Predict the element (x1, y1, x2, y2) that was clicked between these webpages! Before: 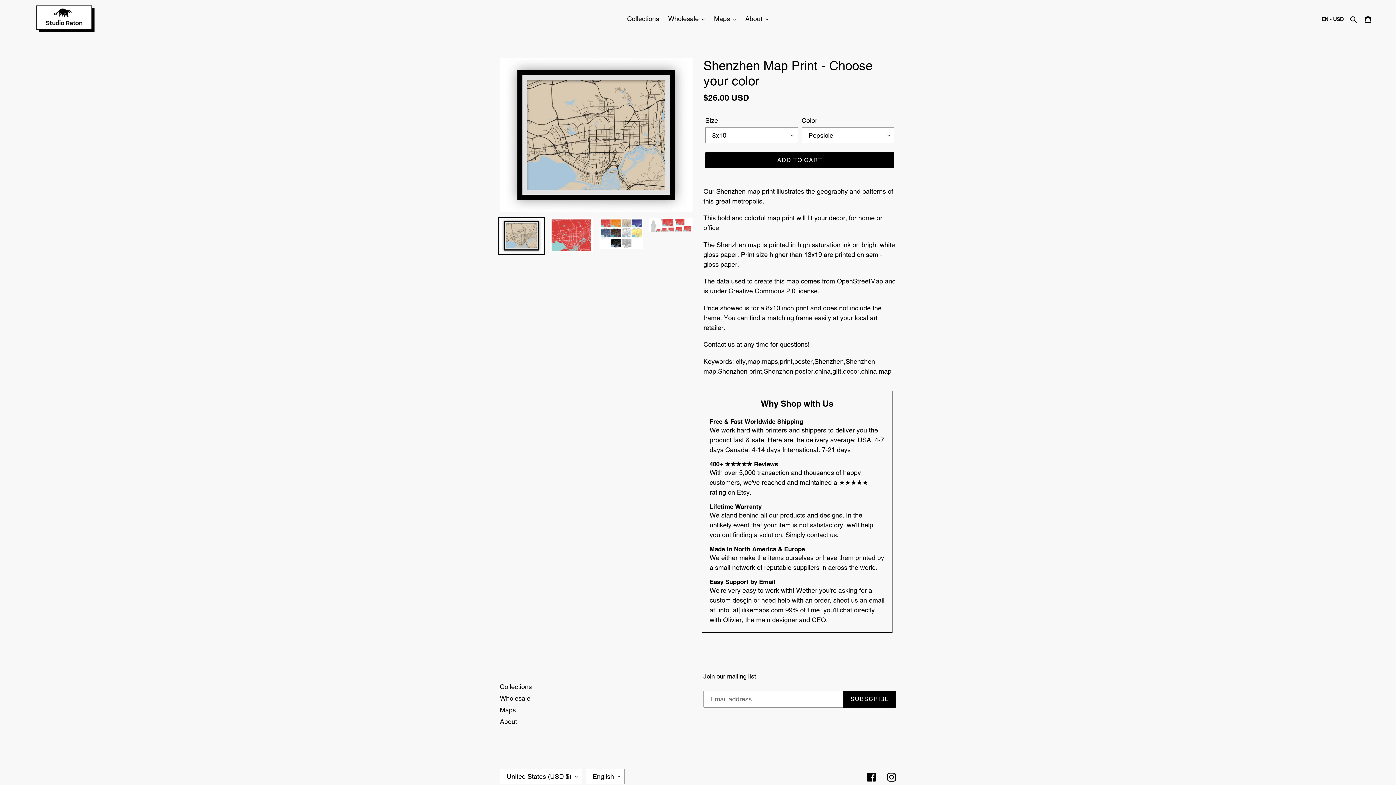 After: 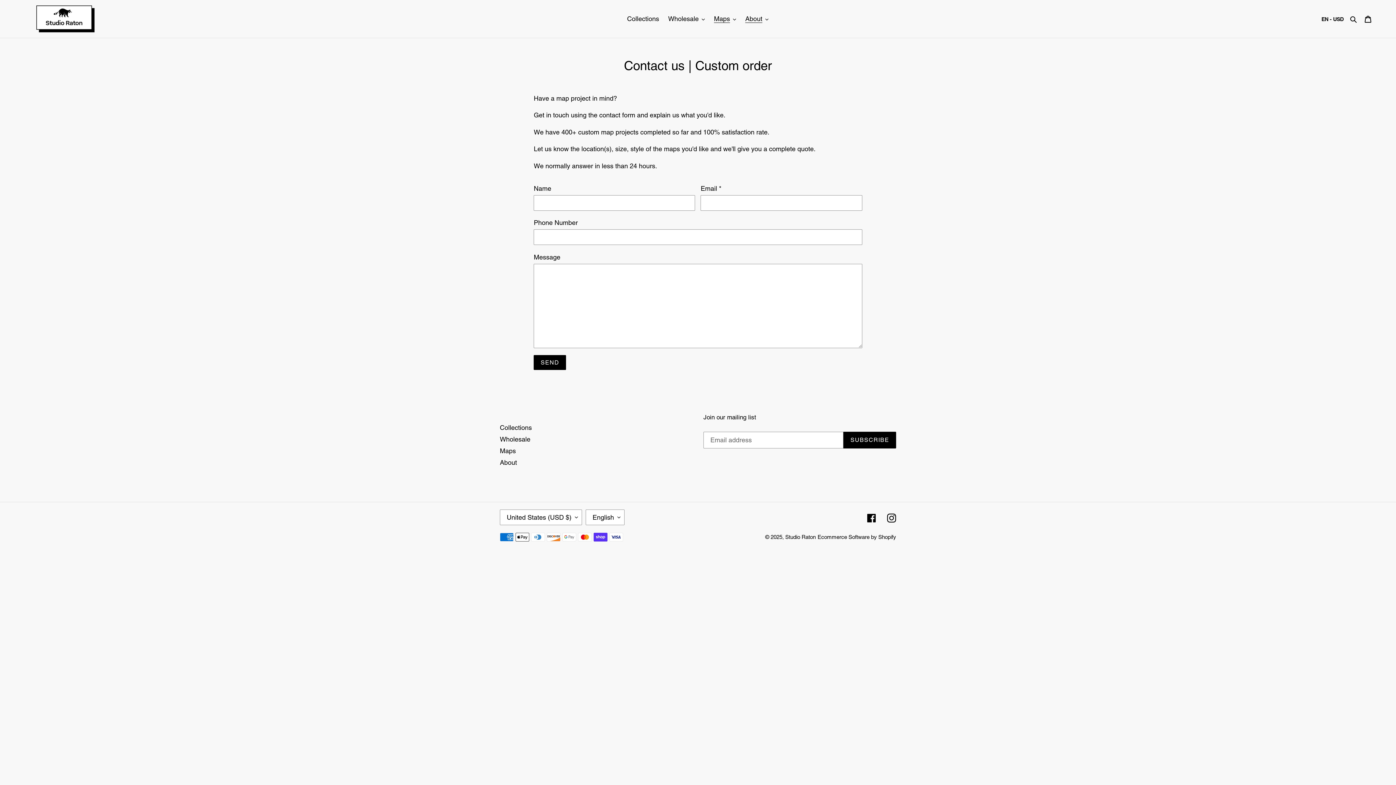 Action: bbox: (500, 706, 516, 714) label: Maps